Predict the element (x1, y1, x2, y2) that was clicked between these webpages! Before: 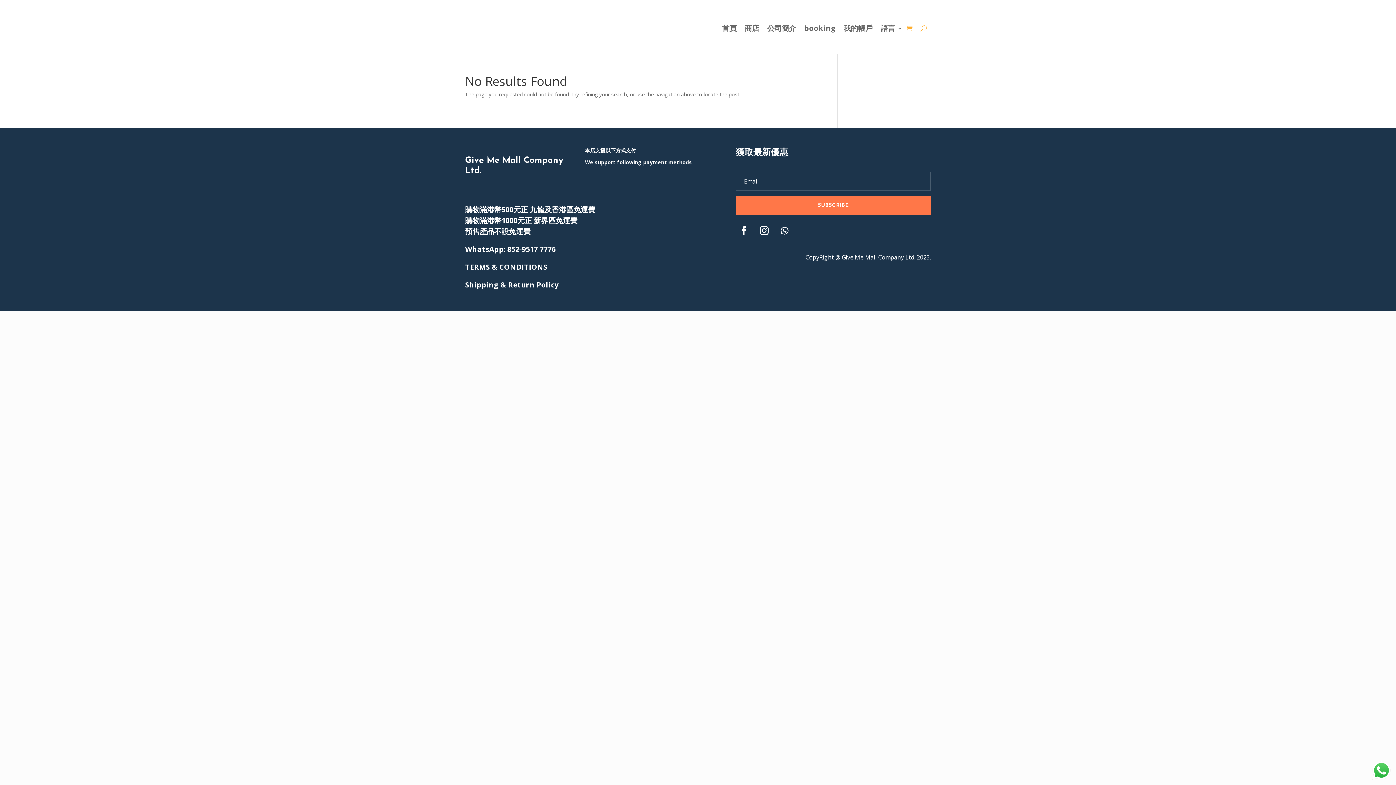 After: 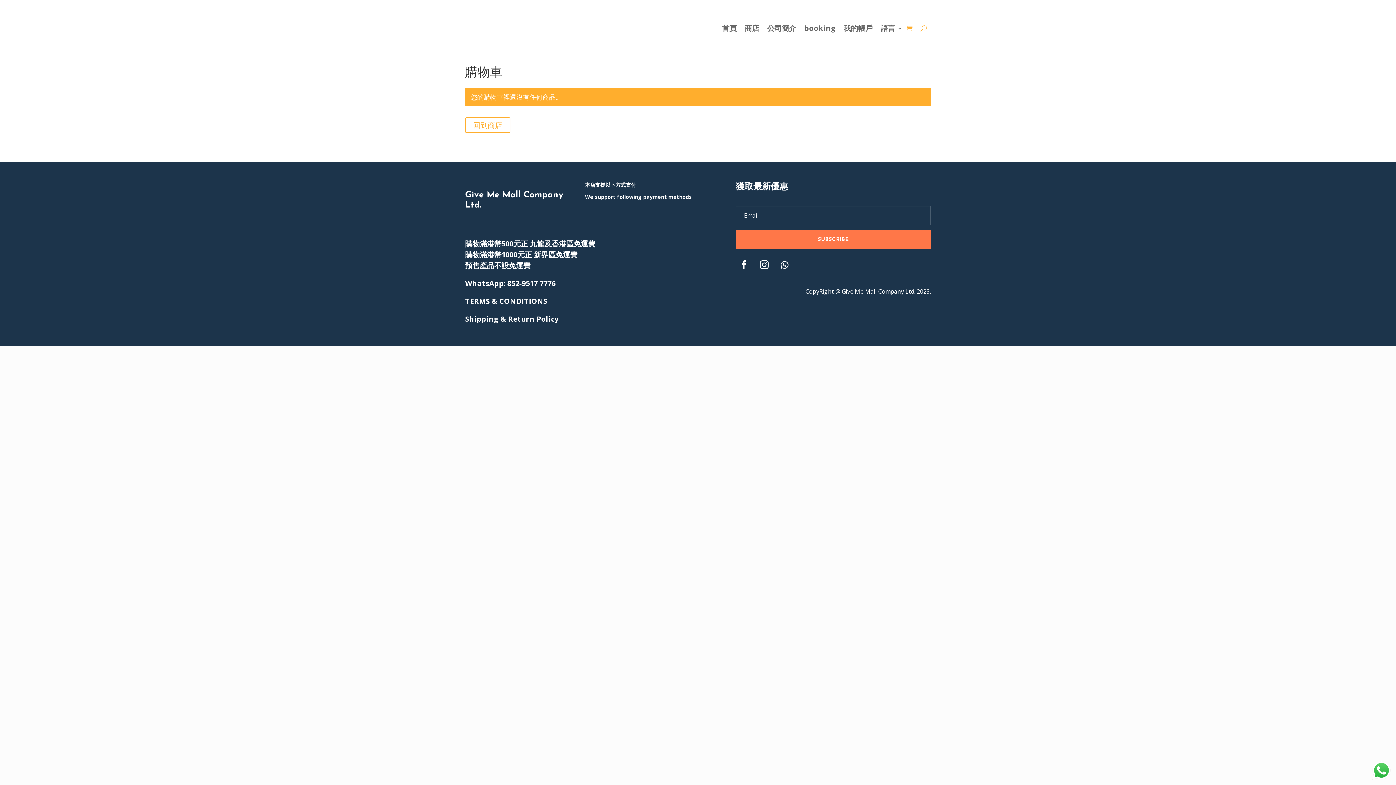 Action: bbox: (906, 14, 912, 42)